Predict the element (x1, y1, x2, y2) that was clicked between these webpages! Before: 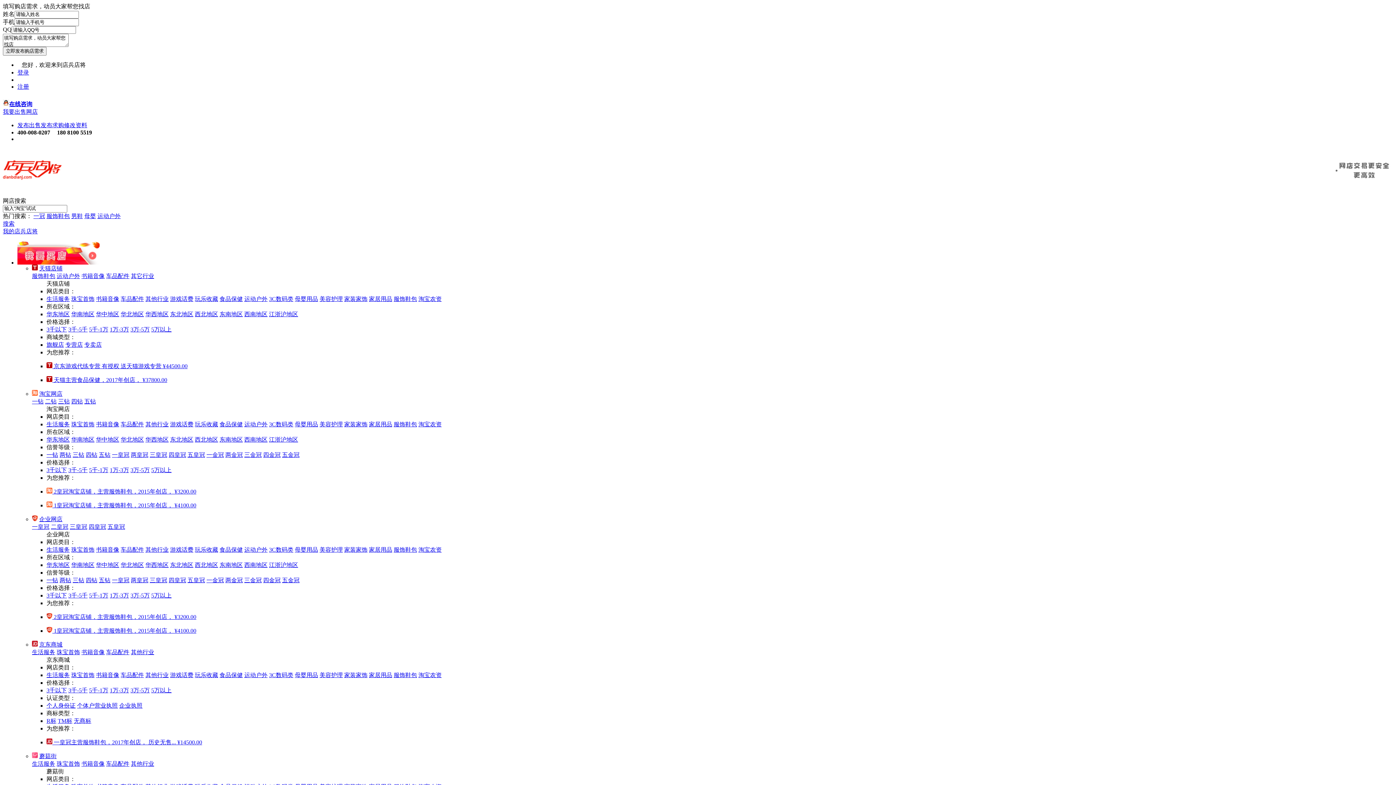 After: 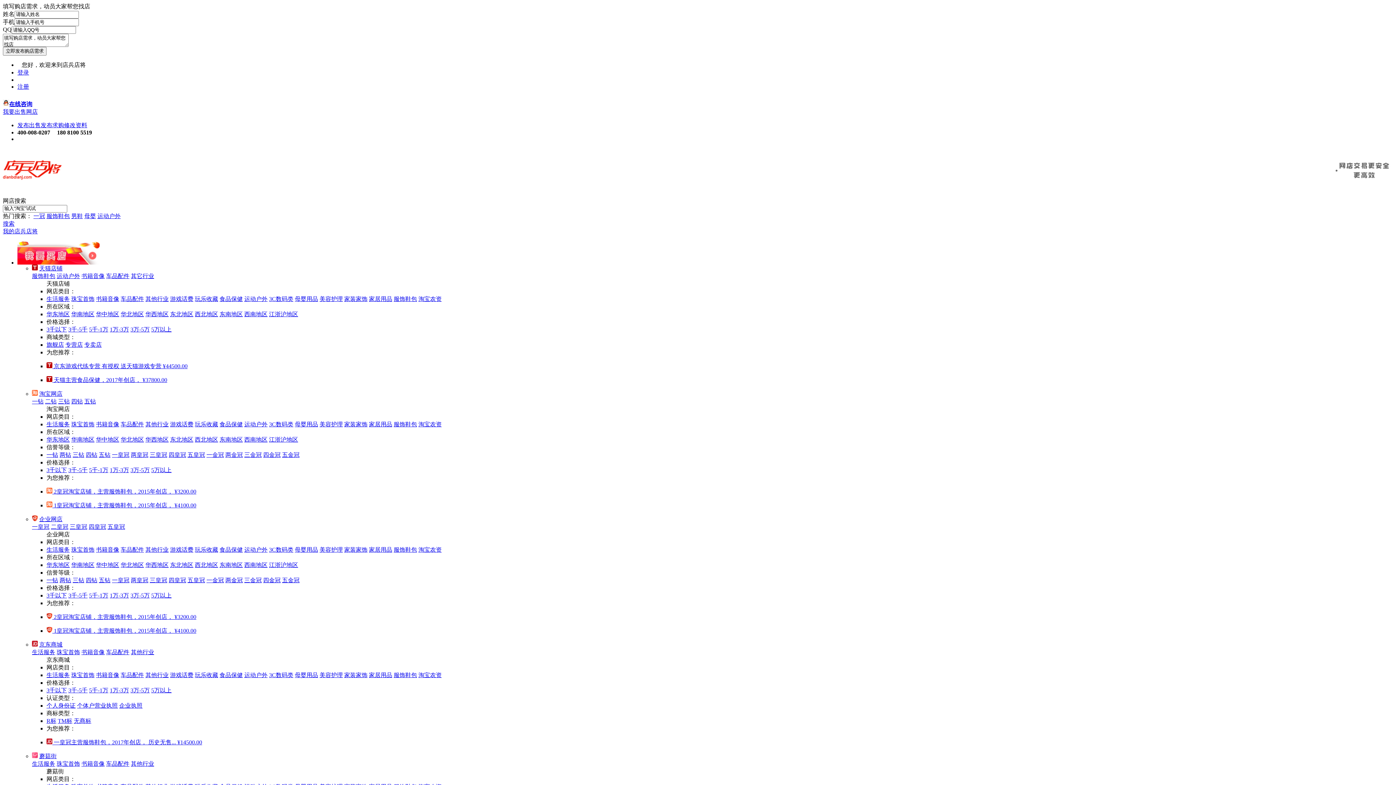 Action: bbox: (294, 295, 318, 302) label: 母婴用品